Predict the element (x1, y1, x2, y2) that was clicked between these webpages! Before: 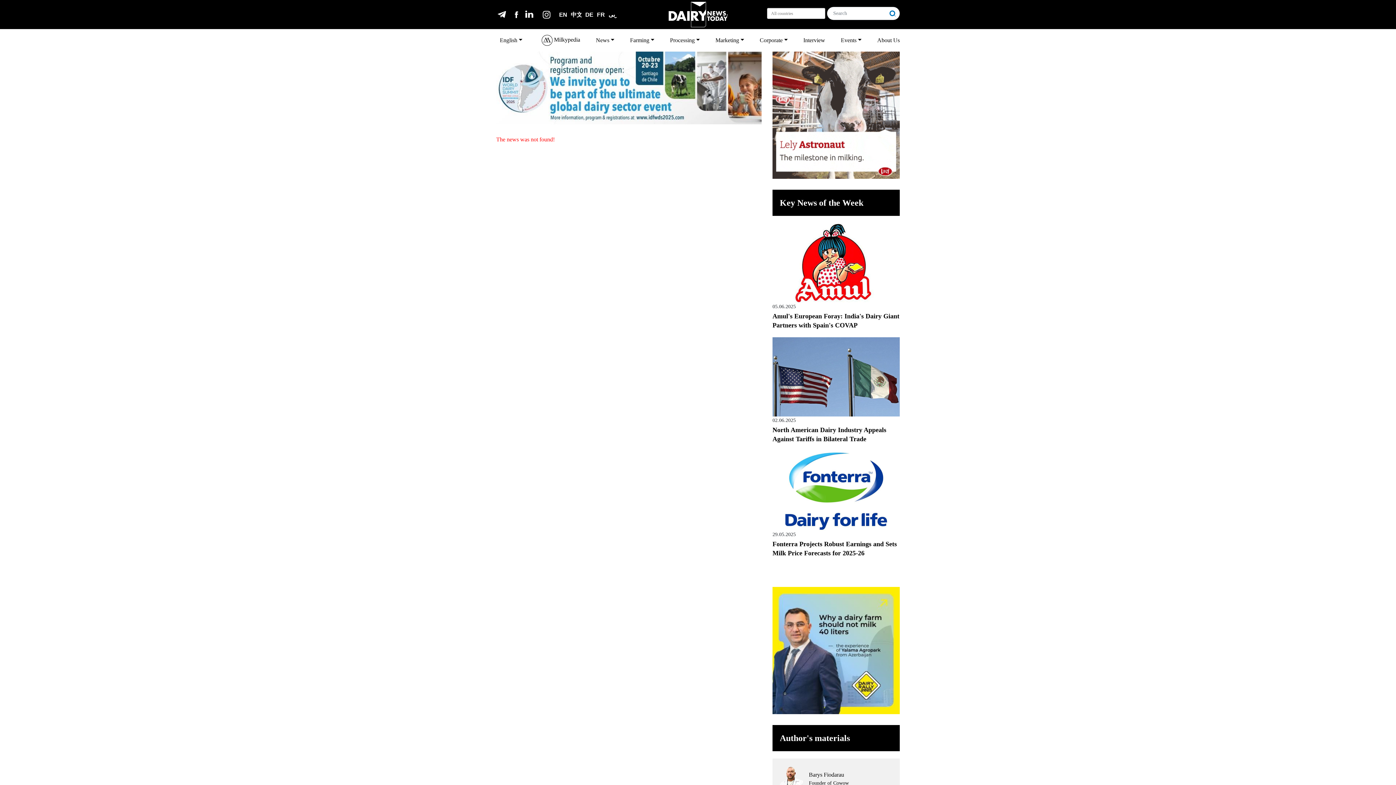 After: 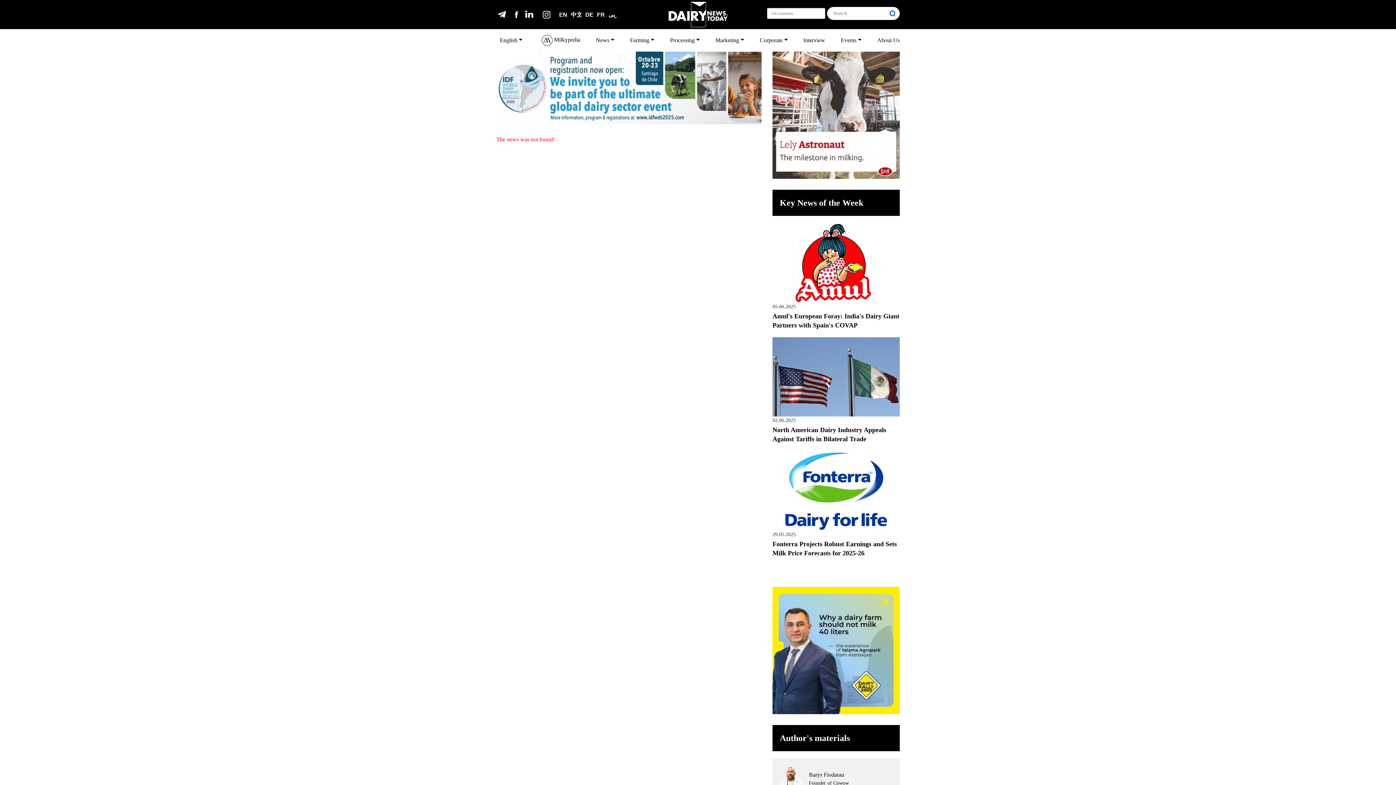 Action: bbox: (496, 84, 761, 90)